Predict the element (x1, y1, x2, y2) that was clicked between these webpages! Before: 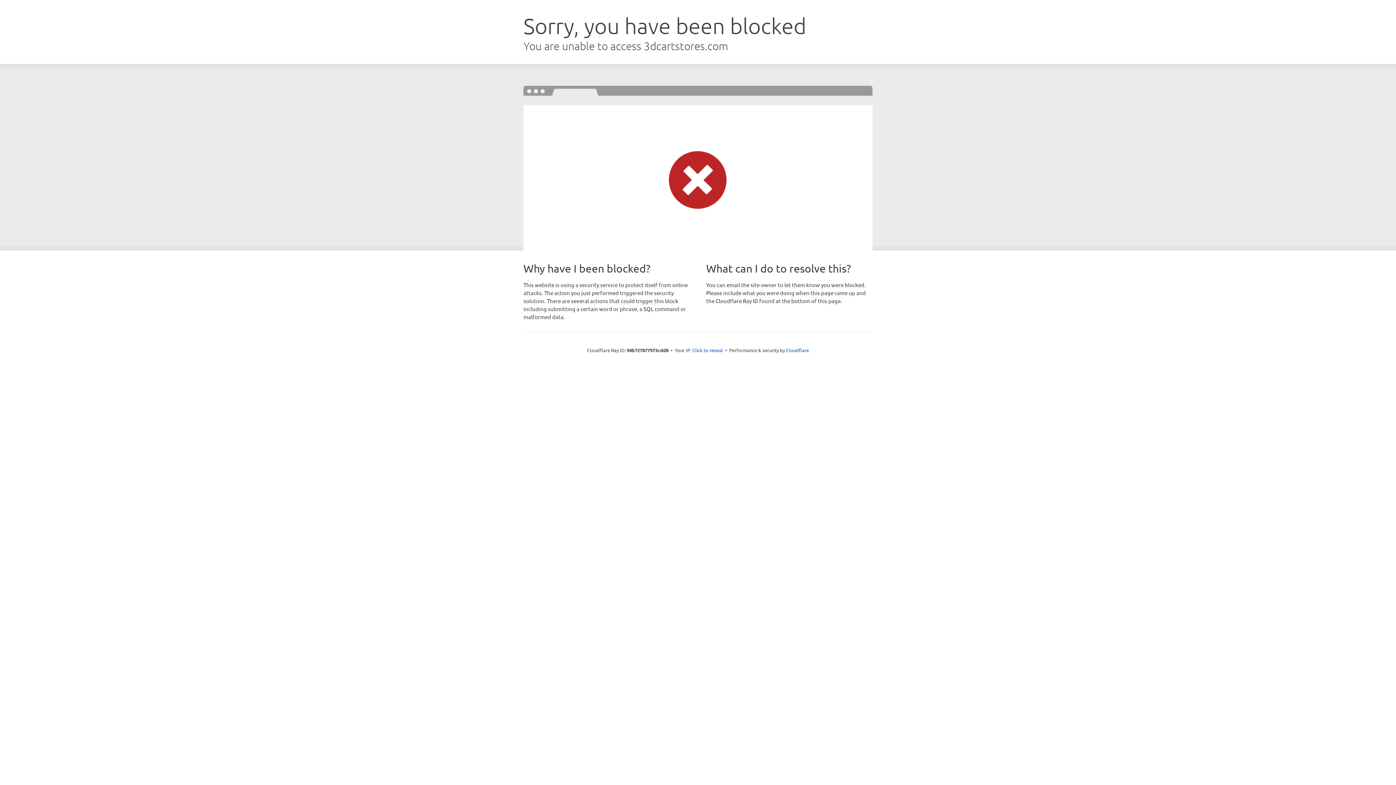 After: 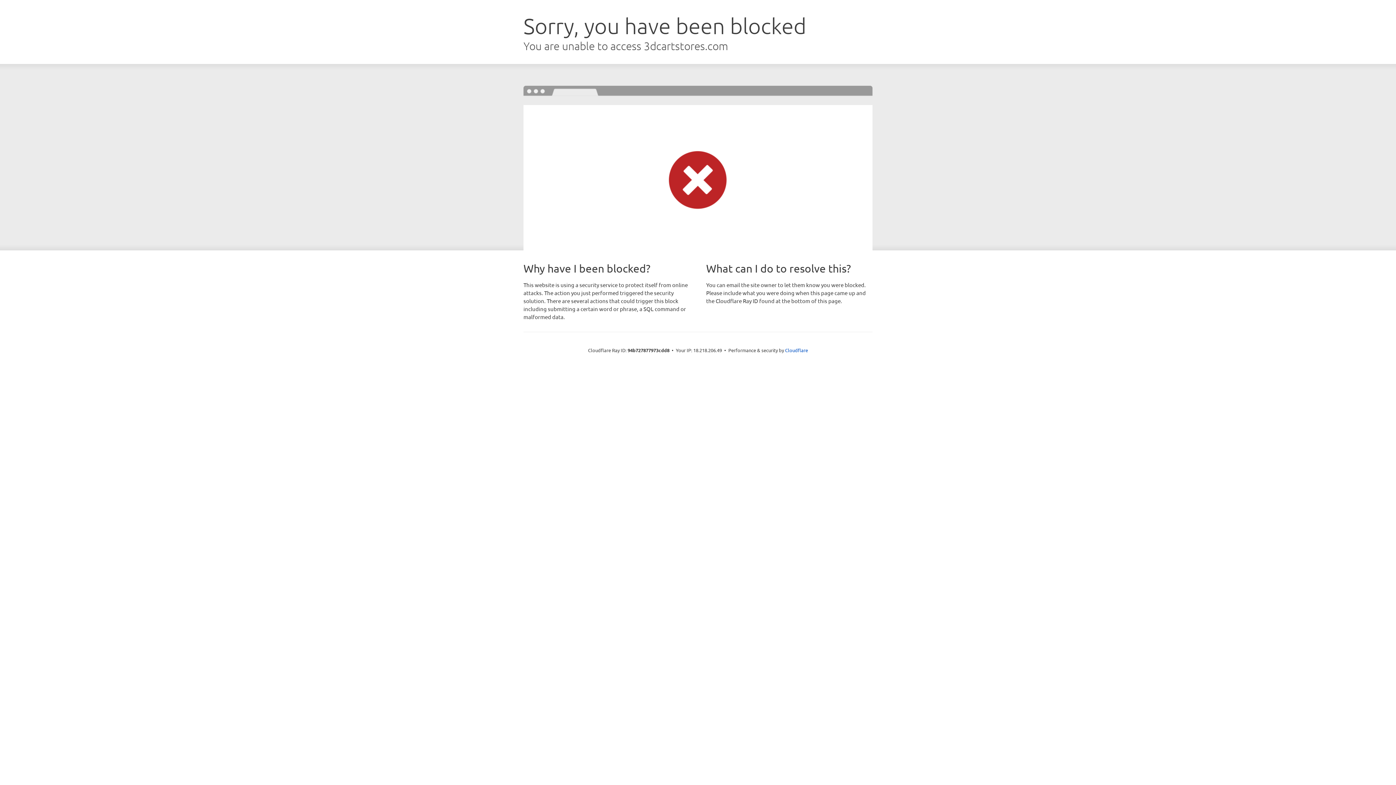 Action: bbox: (692, 346, 723, 353) label: Click to reveal